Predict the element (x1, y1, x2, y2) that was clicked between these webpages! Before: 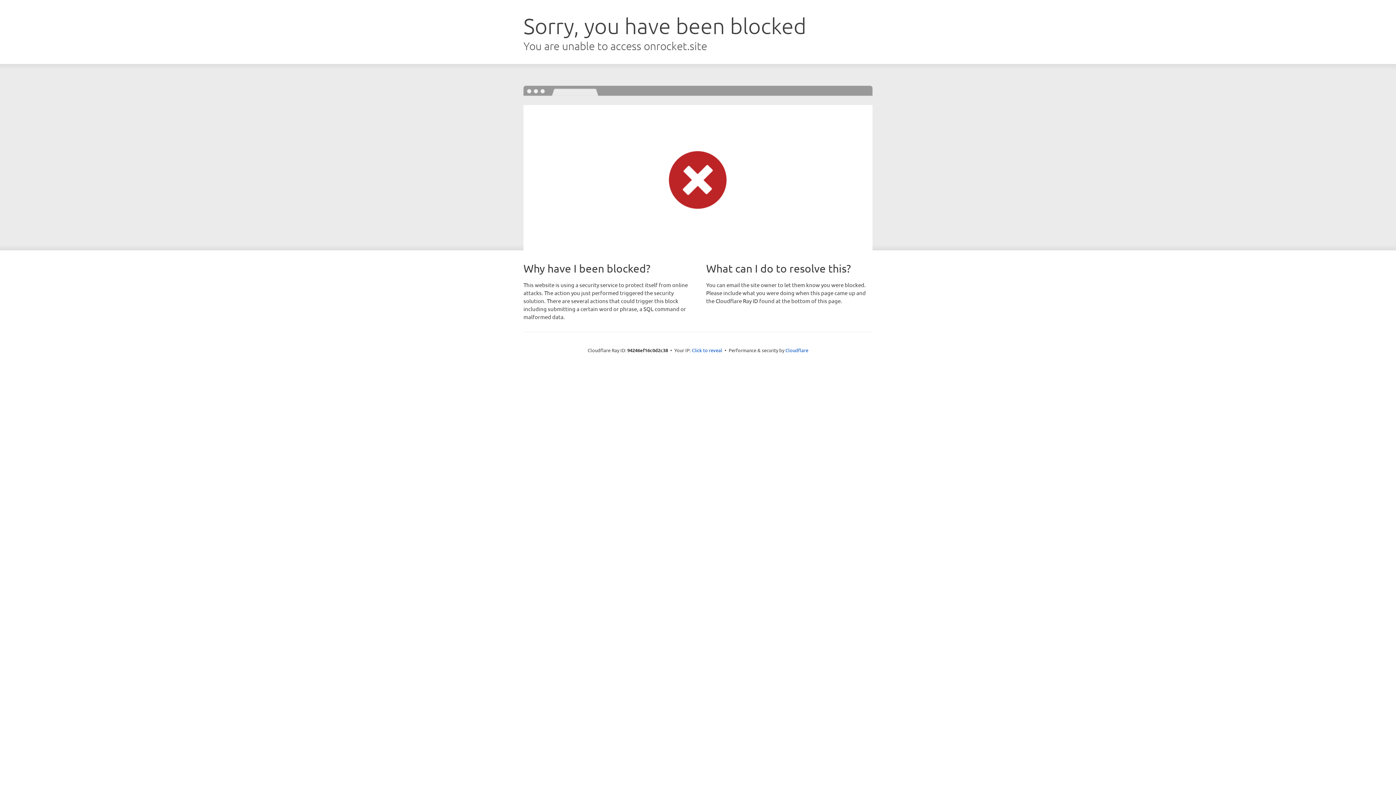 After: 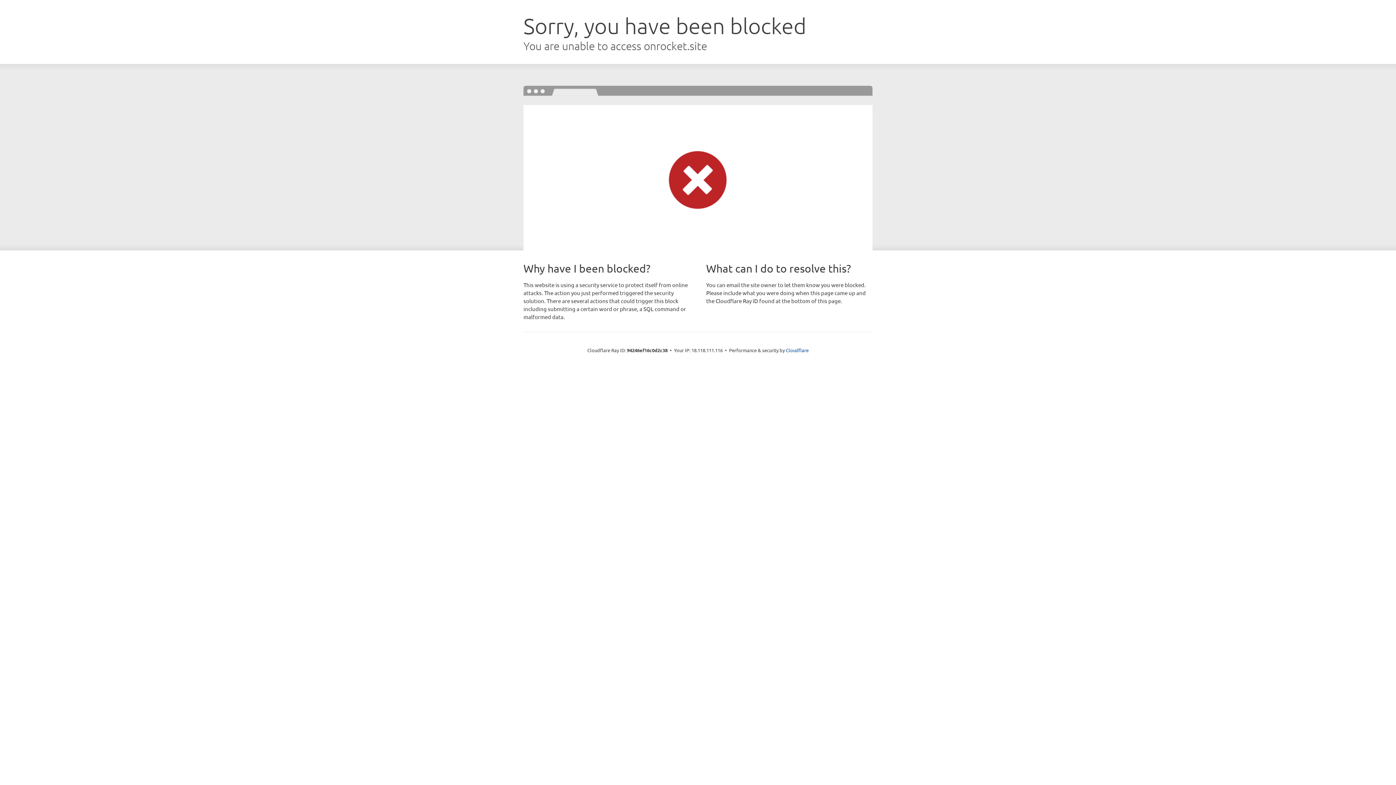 Action: bbox: (692, 346, 722, 353) label: Click to reveal